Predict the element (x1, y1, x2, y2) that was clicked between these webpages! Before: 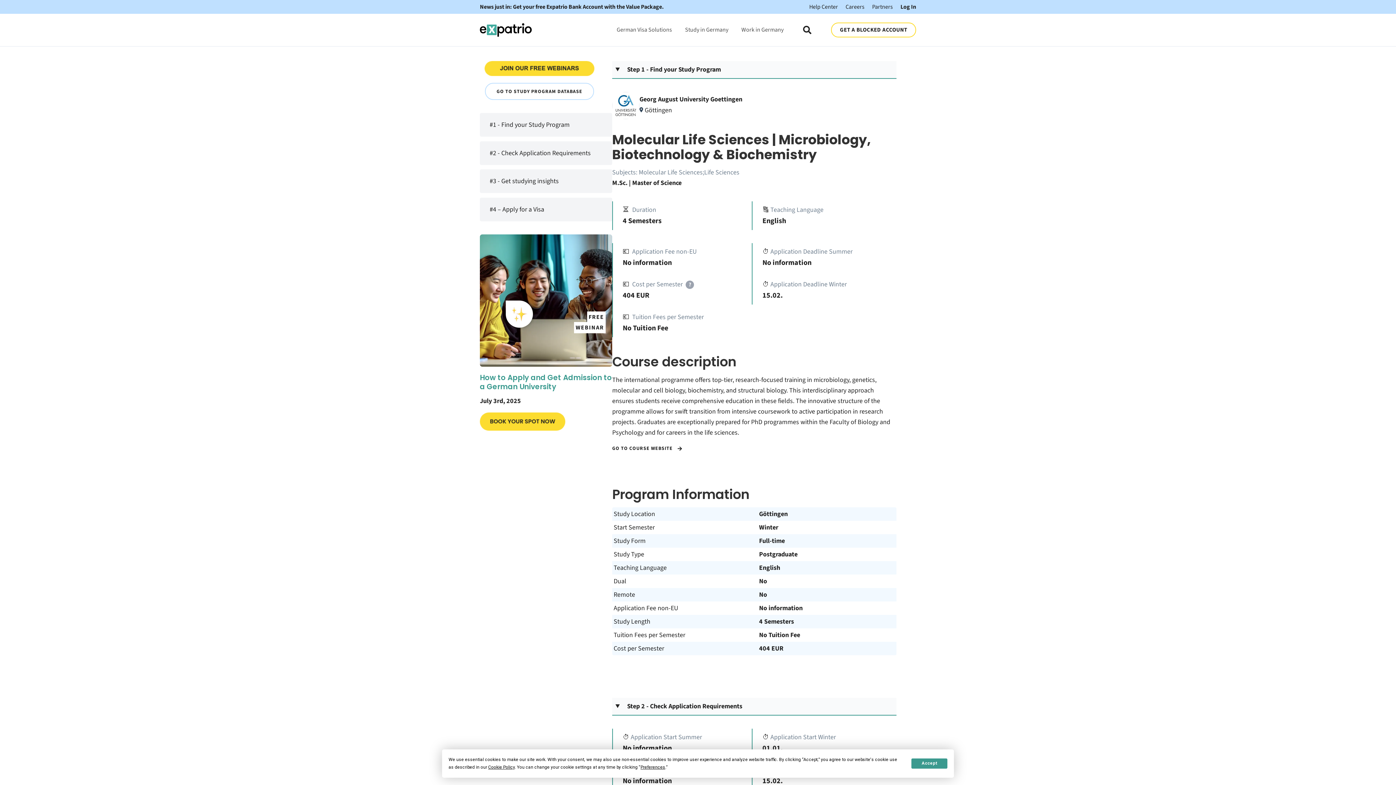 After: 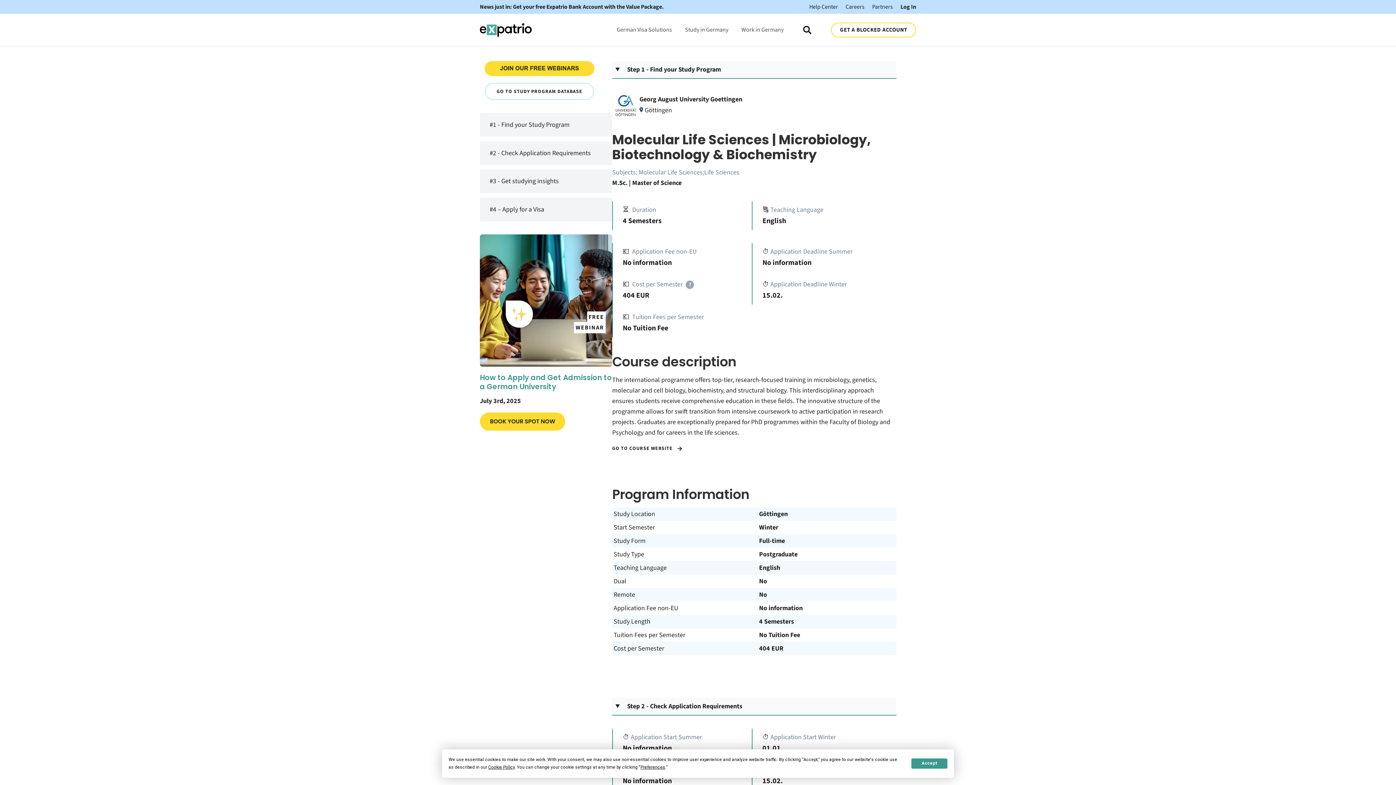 Action: bbox: (480, 424, 565, 433)